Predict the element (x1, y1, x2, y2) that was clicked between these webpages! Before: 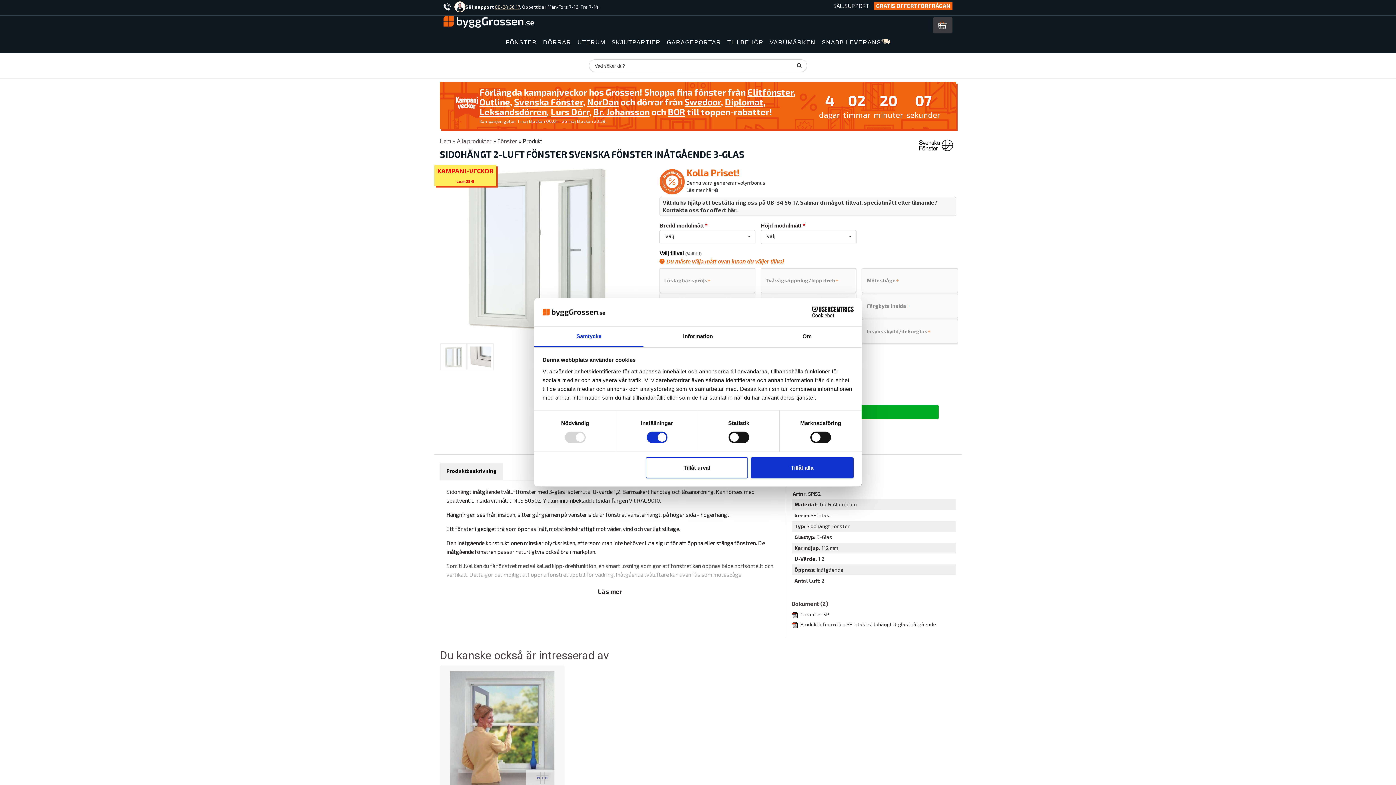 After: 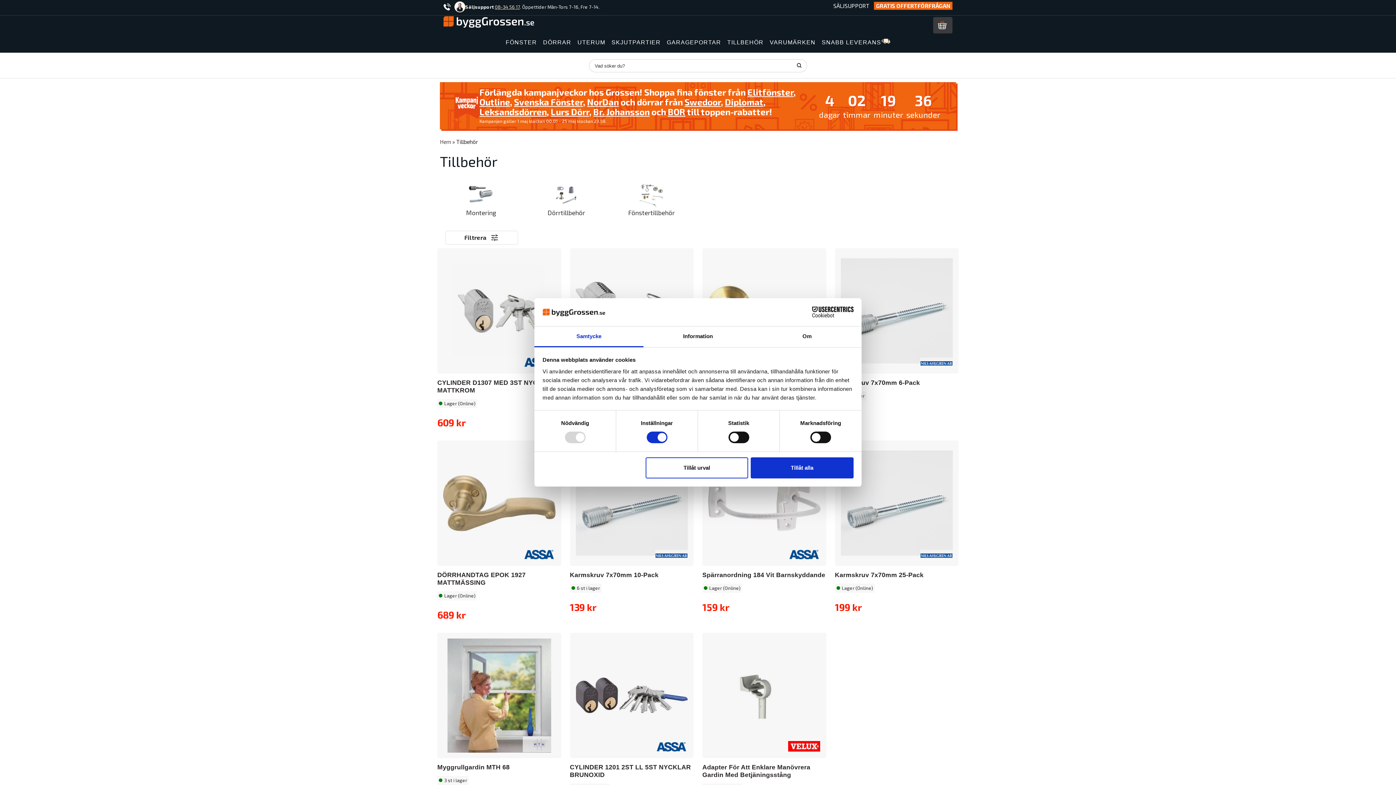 Action: label: TILLBEHÖR bbox: (729, 33, 770, 51)